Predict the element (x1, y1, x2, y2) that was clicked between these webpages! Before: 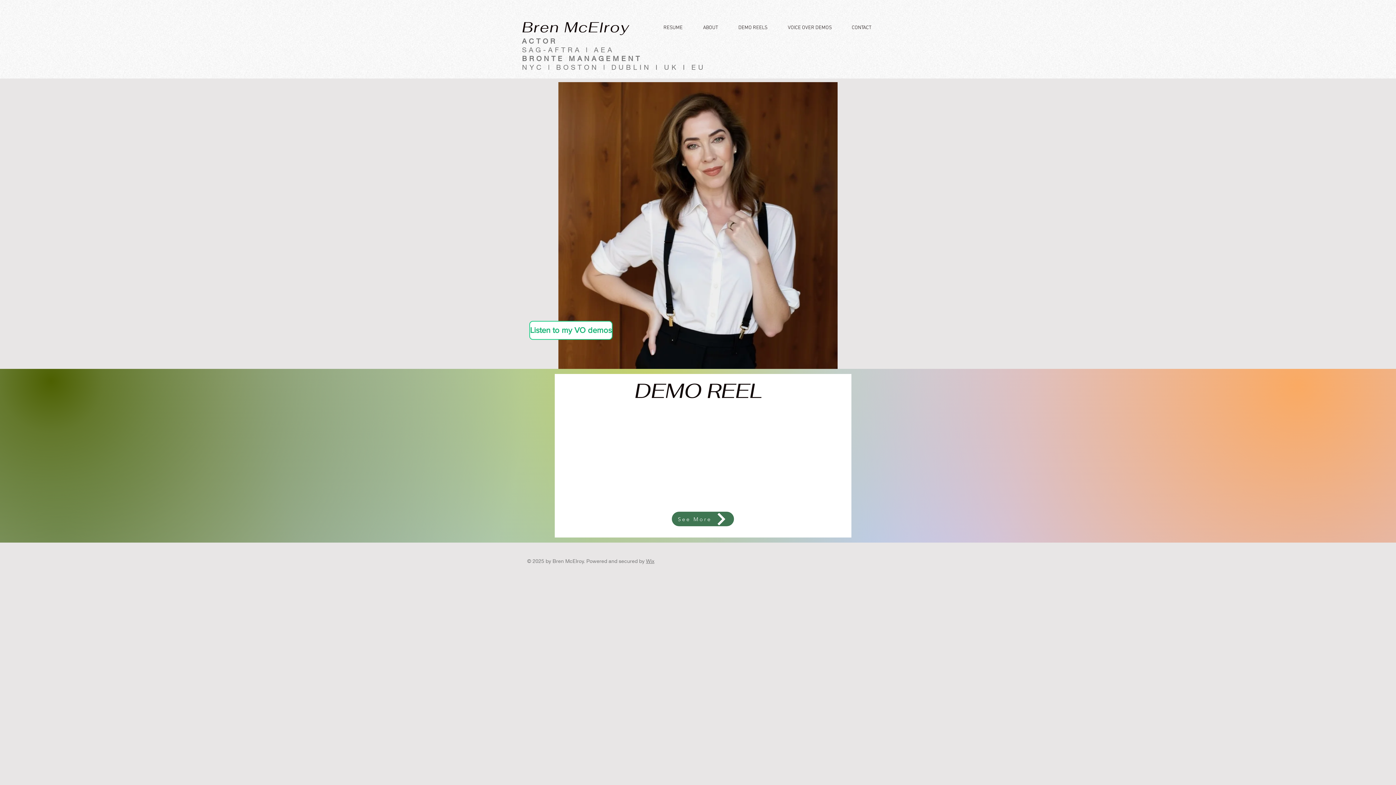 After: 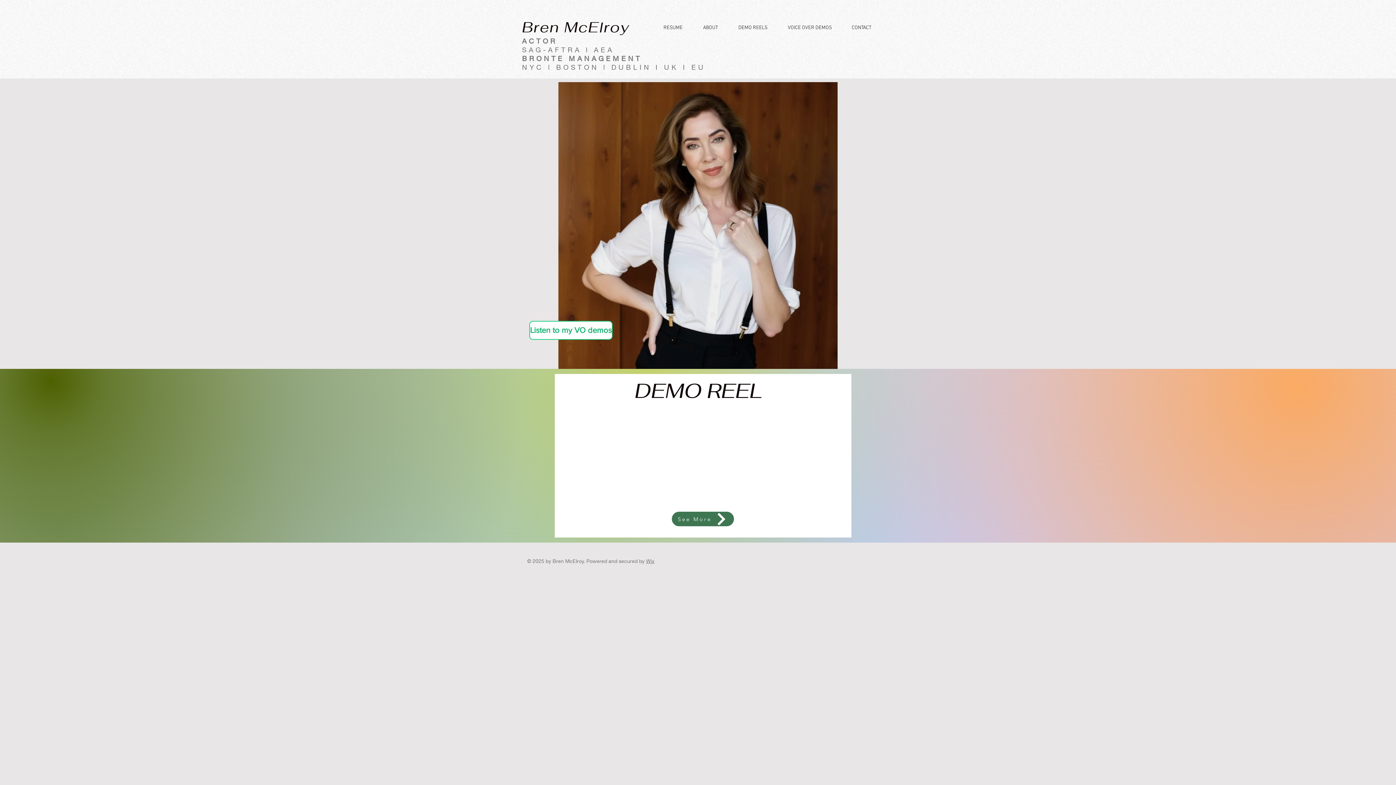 Action: bbox: (522, 37, 557, 45) label: ACTOR